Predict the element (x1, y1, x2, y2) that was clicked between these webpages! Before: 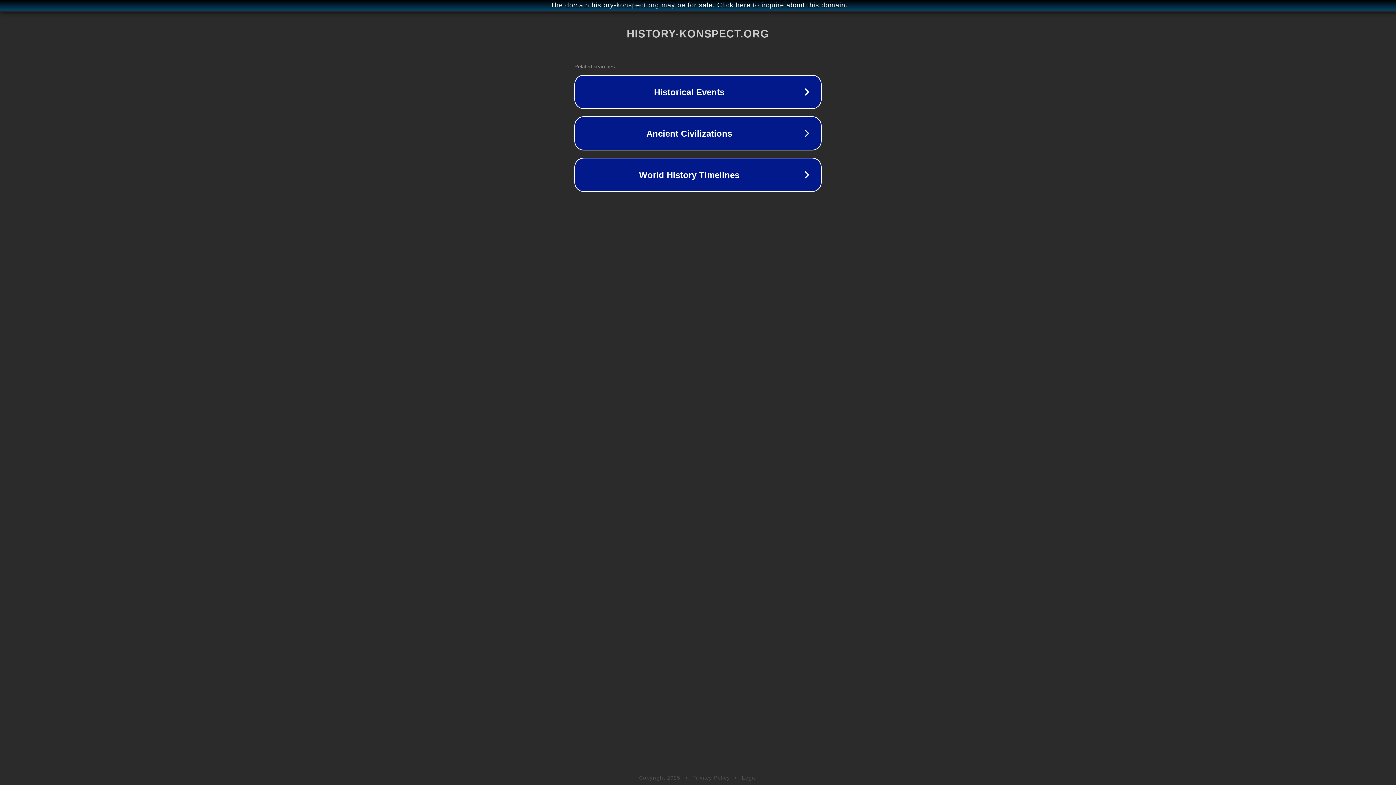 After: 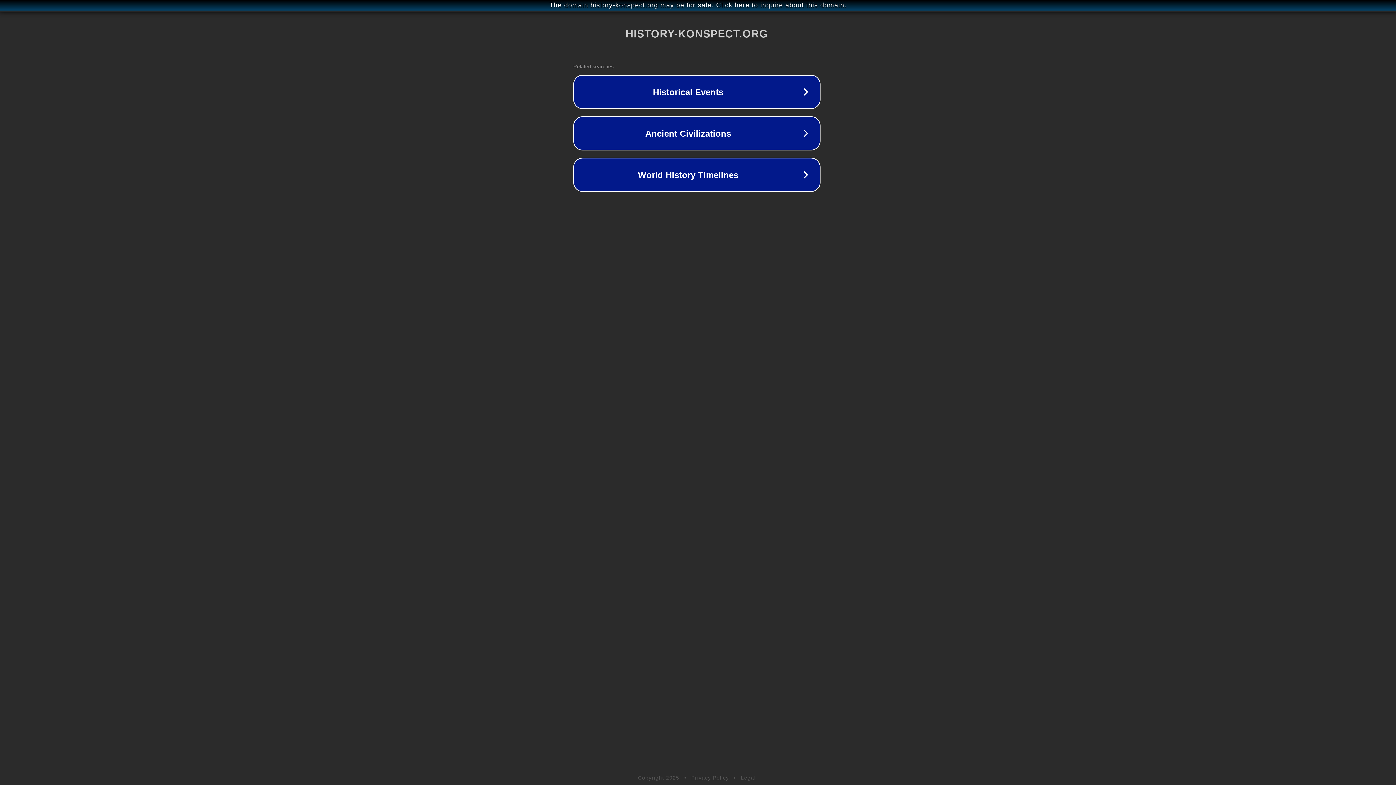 Action: label: The domain history-konspect.org may be for sale. Click here to inquire about this domain. bbox: (1, 1, 1397, 9)